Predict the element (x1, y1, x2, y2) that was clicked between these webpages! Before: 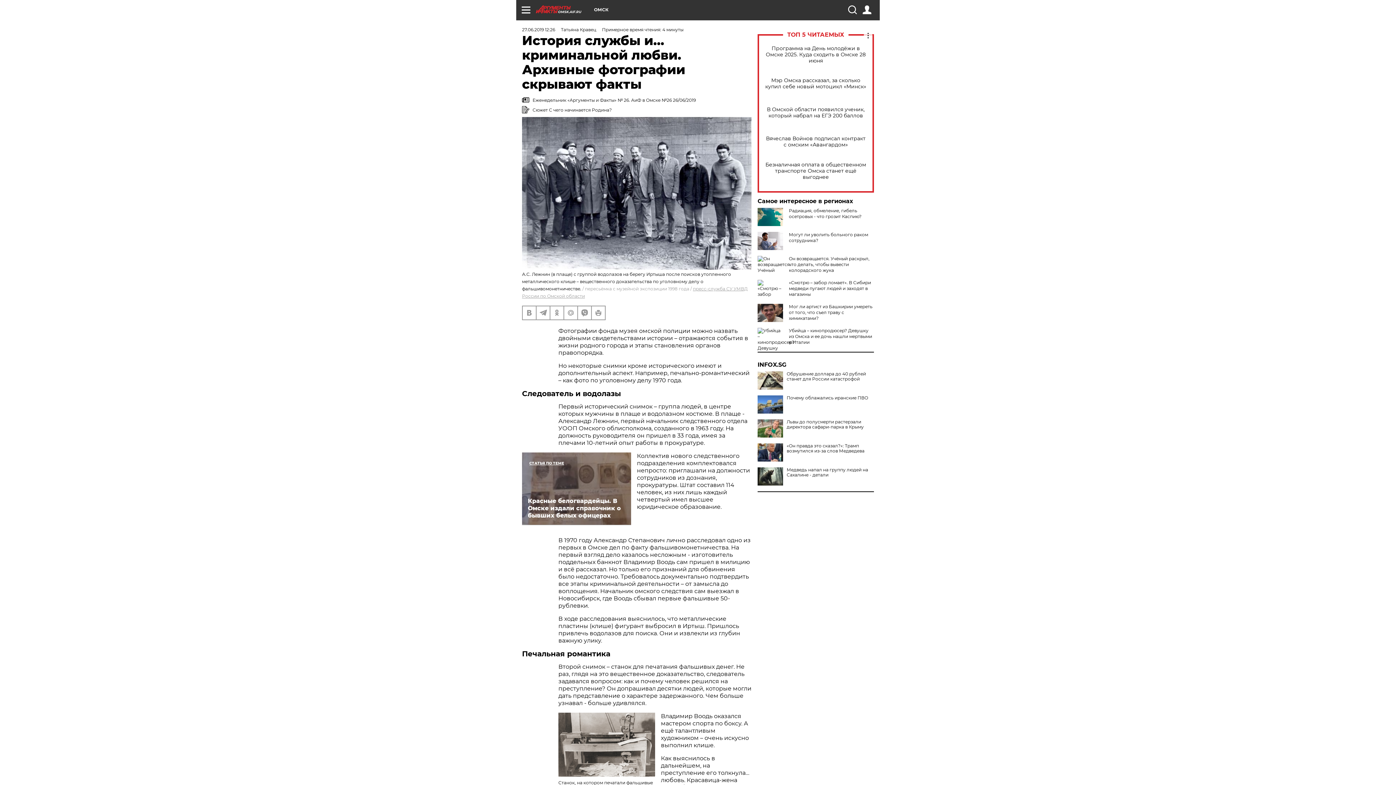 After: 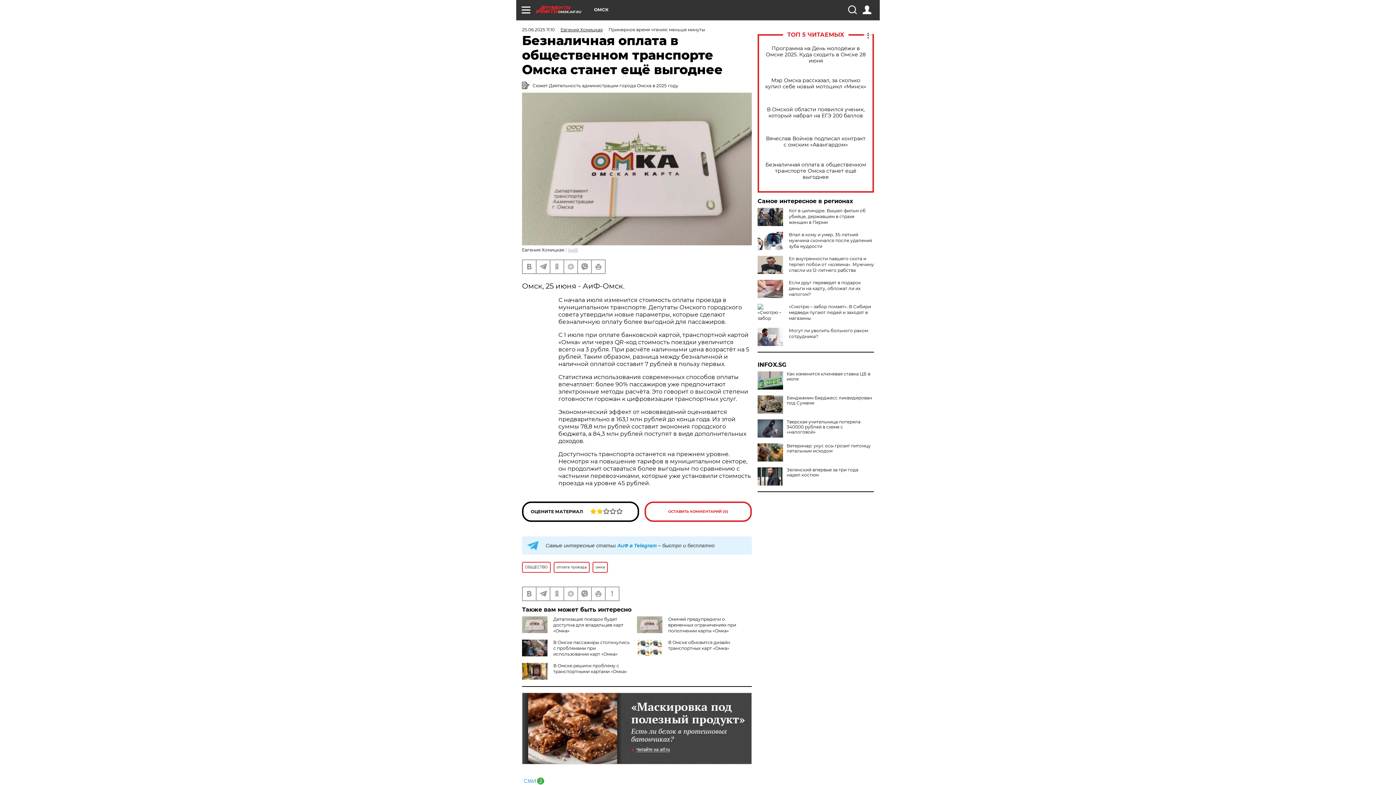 Action: bbox: (765, 161, 866, 180) label: Безналичная оплата в общественном транспорте Омска станет ещё выгоднее